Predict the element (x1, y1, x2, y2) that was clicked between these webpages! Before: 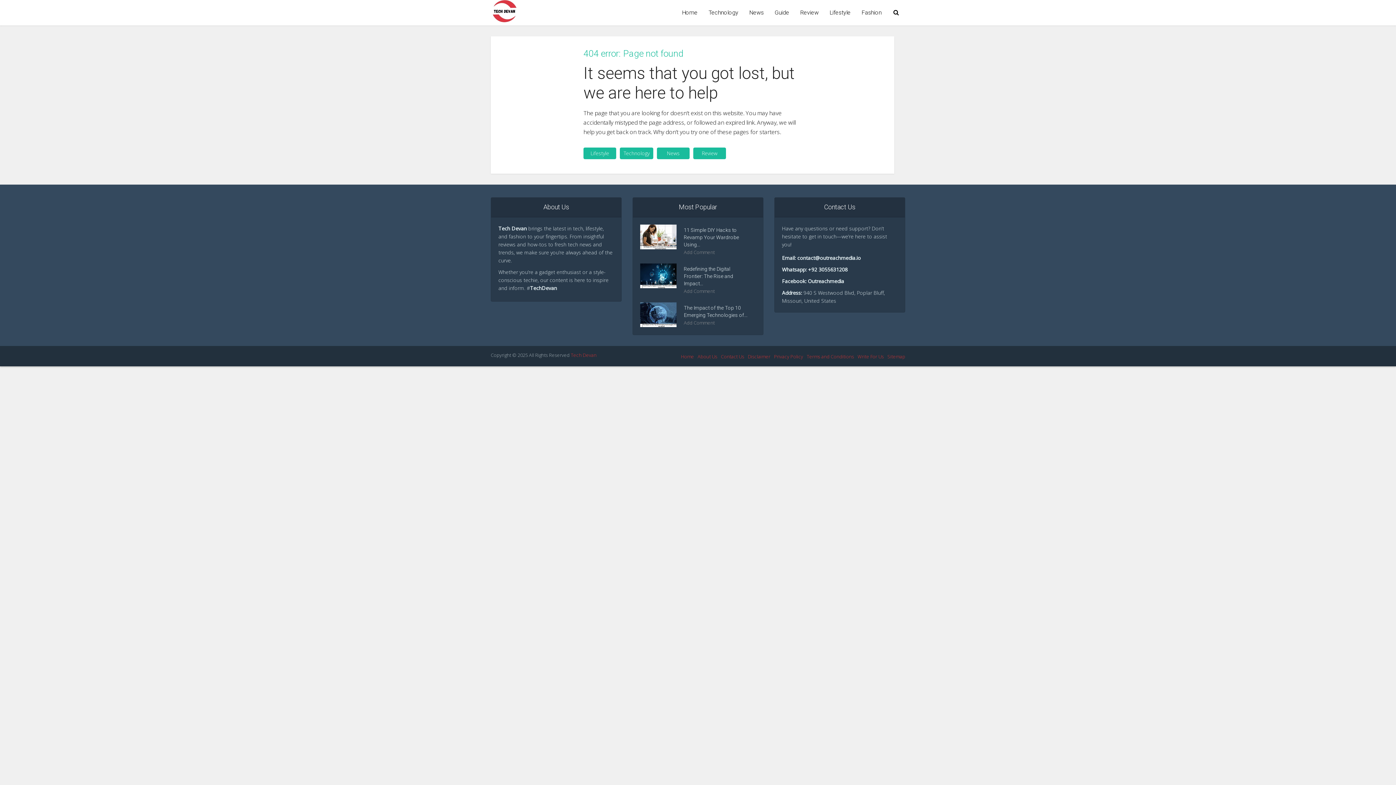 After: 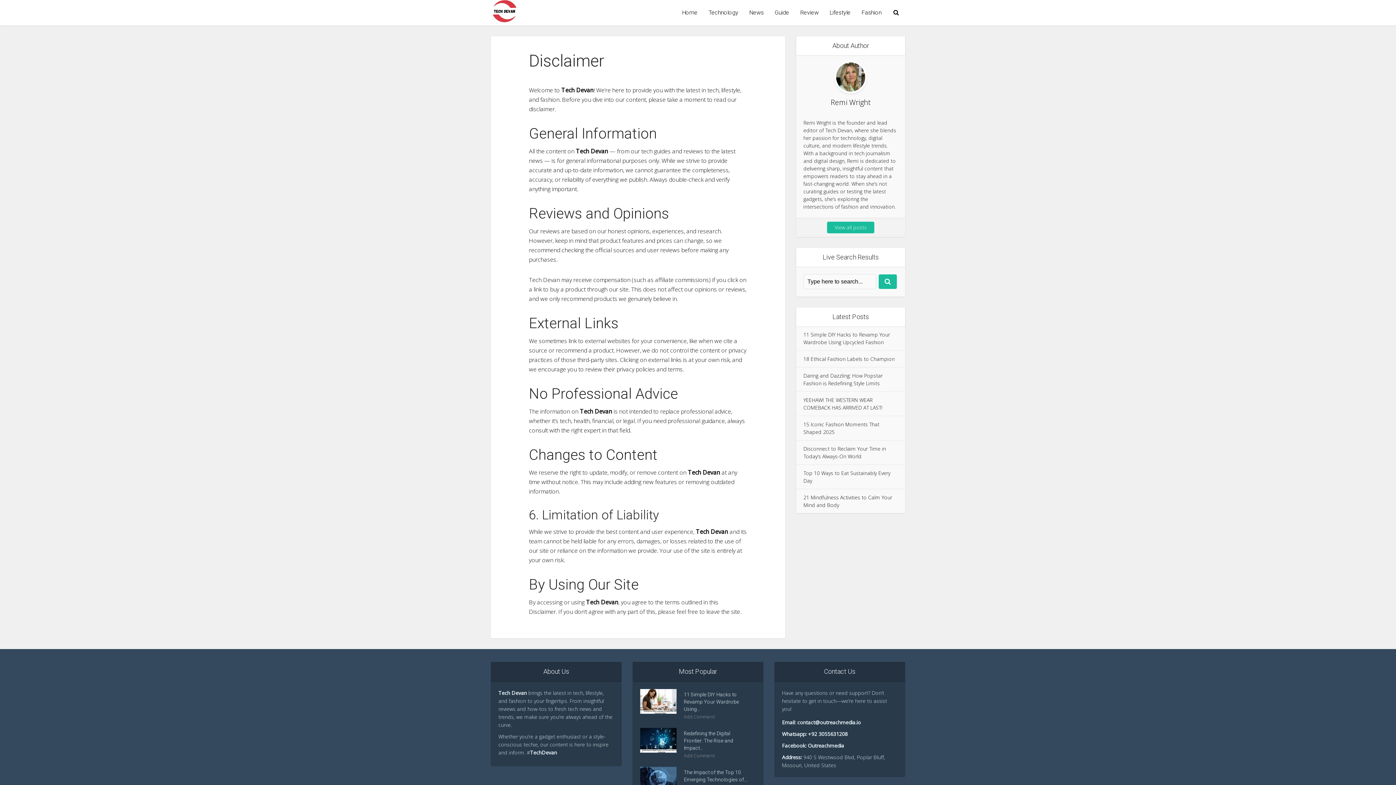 Action: bbox: (748, 353, 770, 360) label: Disclaimer